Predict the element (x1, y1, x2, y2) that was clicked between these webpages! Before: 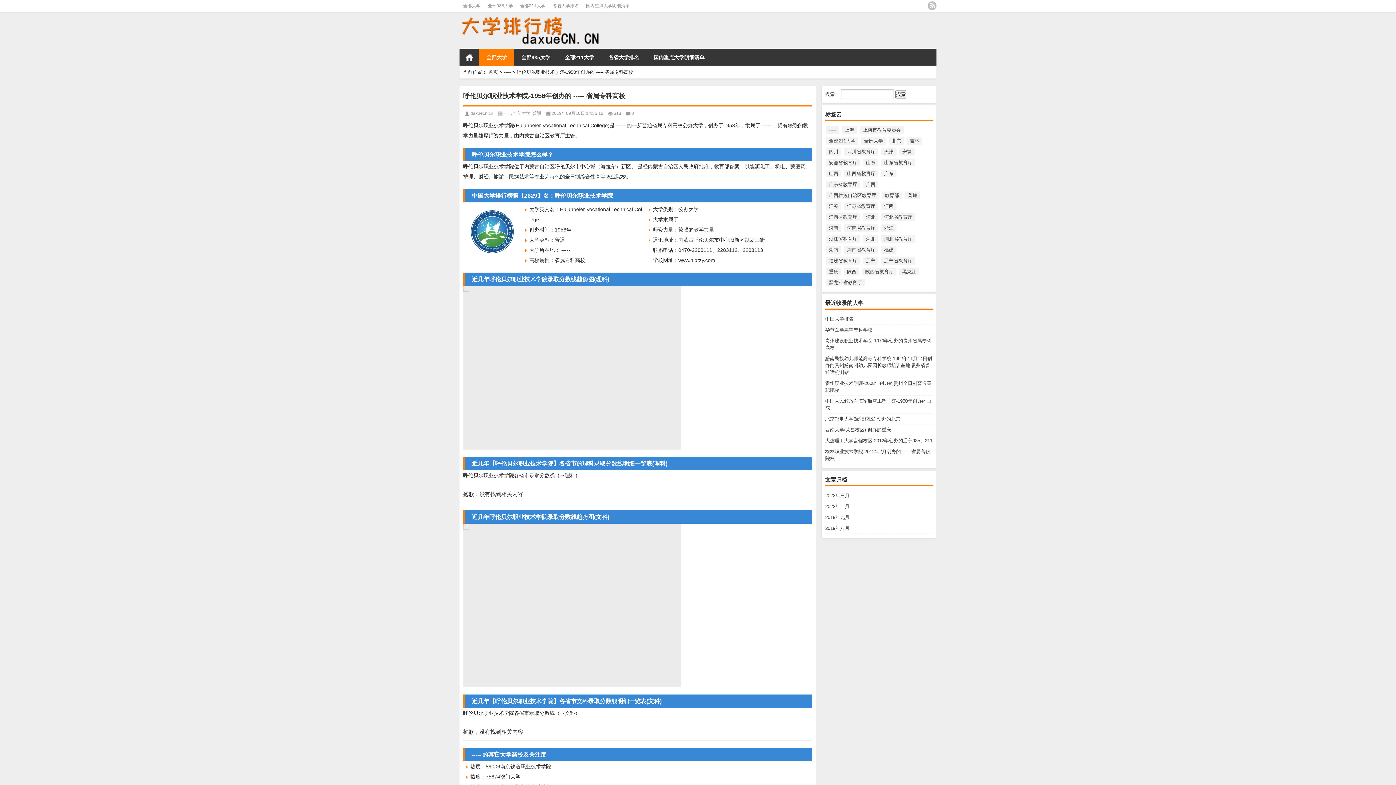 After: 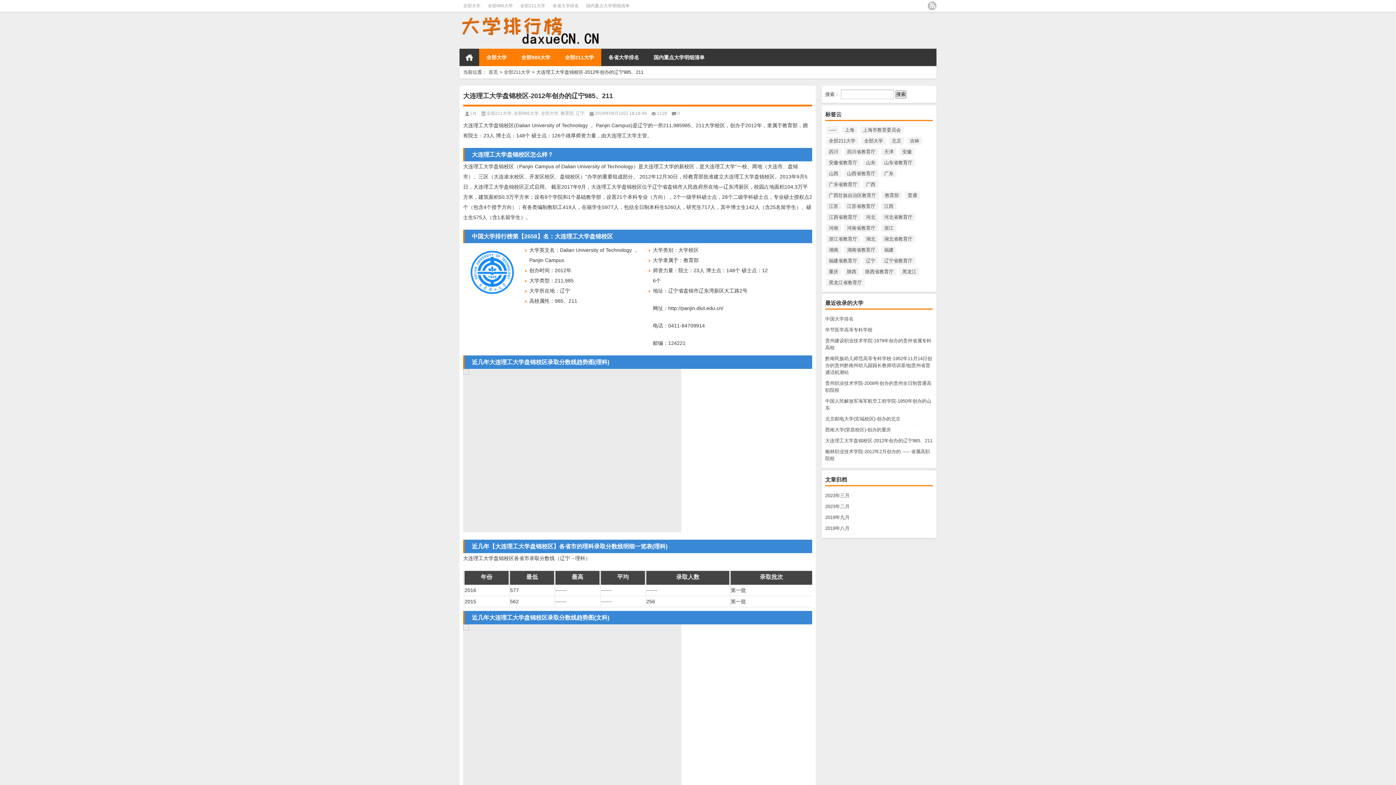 Action: bbox: (825, 438, 932, 443) label: 大连理工大学盘锦校区-2012年创办的辽宁985、211